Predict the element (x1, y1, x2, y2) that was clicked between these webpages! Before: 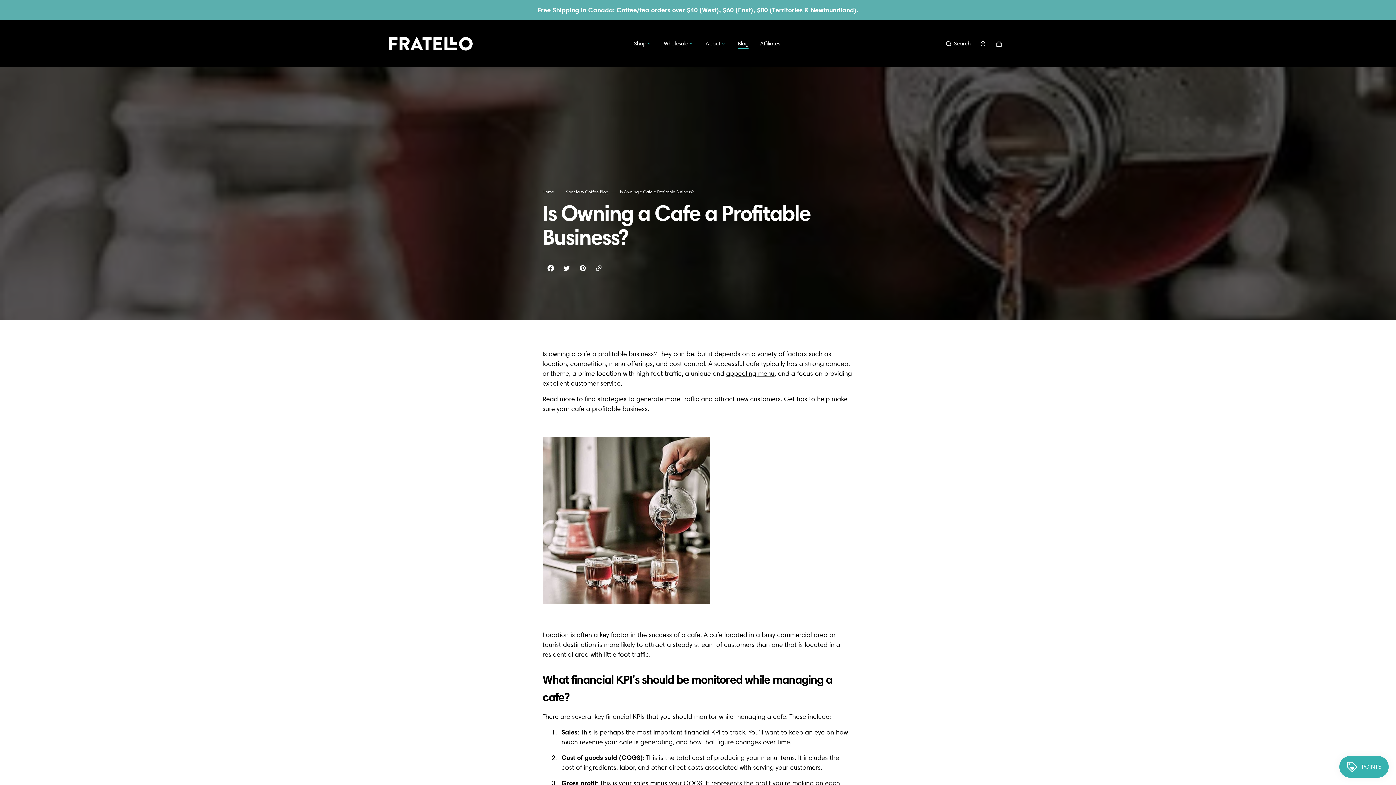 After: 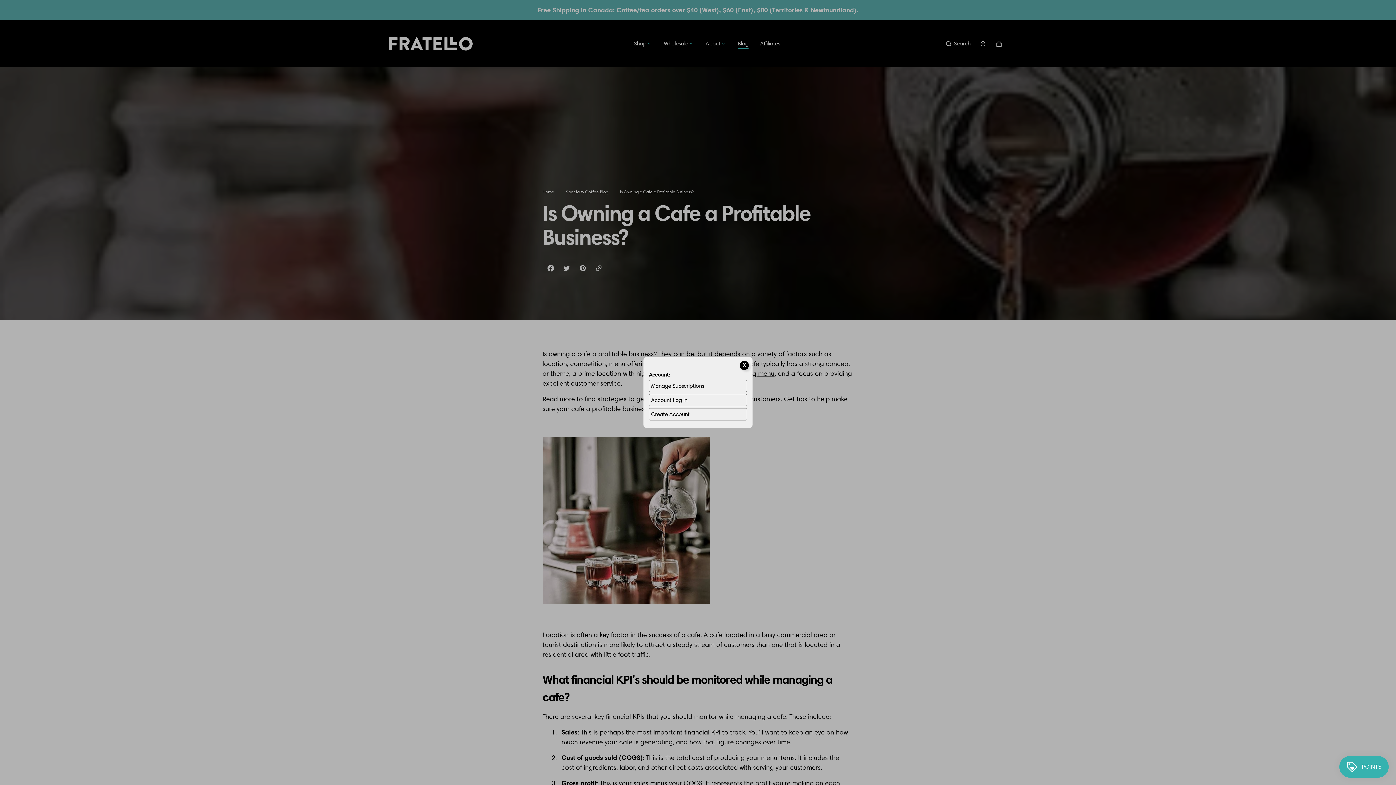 Action: bbox: (975, 35, 991, 51)